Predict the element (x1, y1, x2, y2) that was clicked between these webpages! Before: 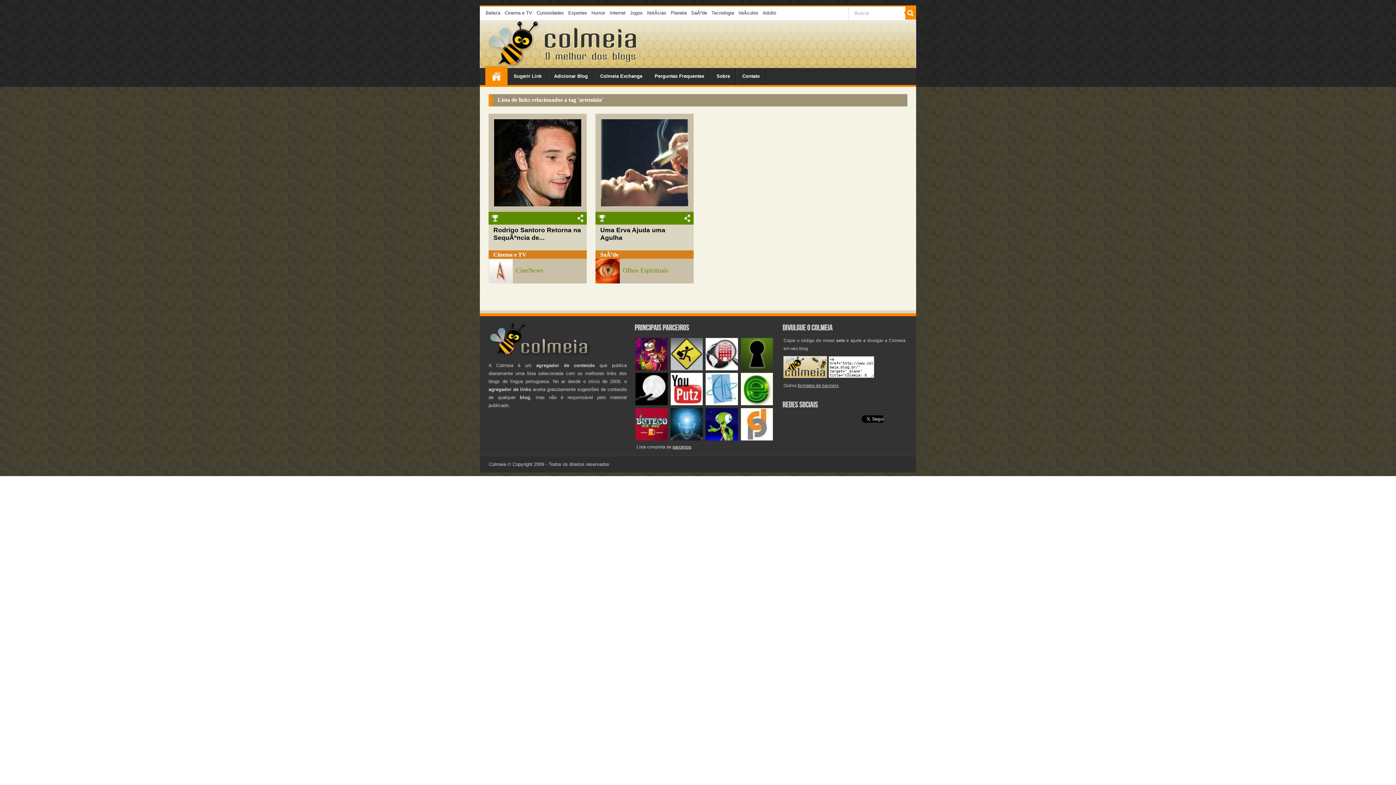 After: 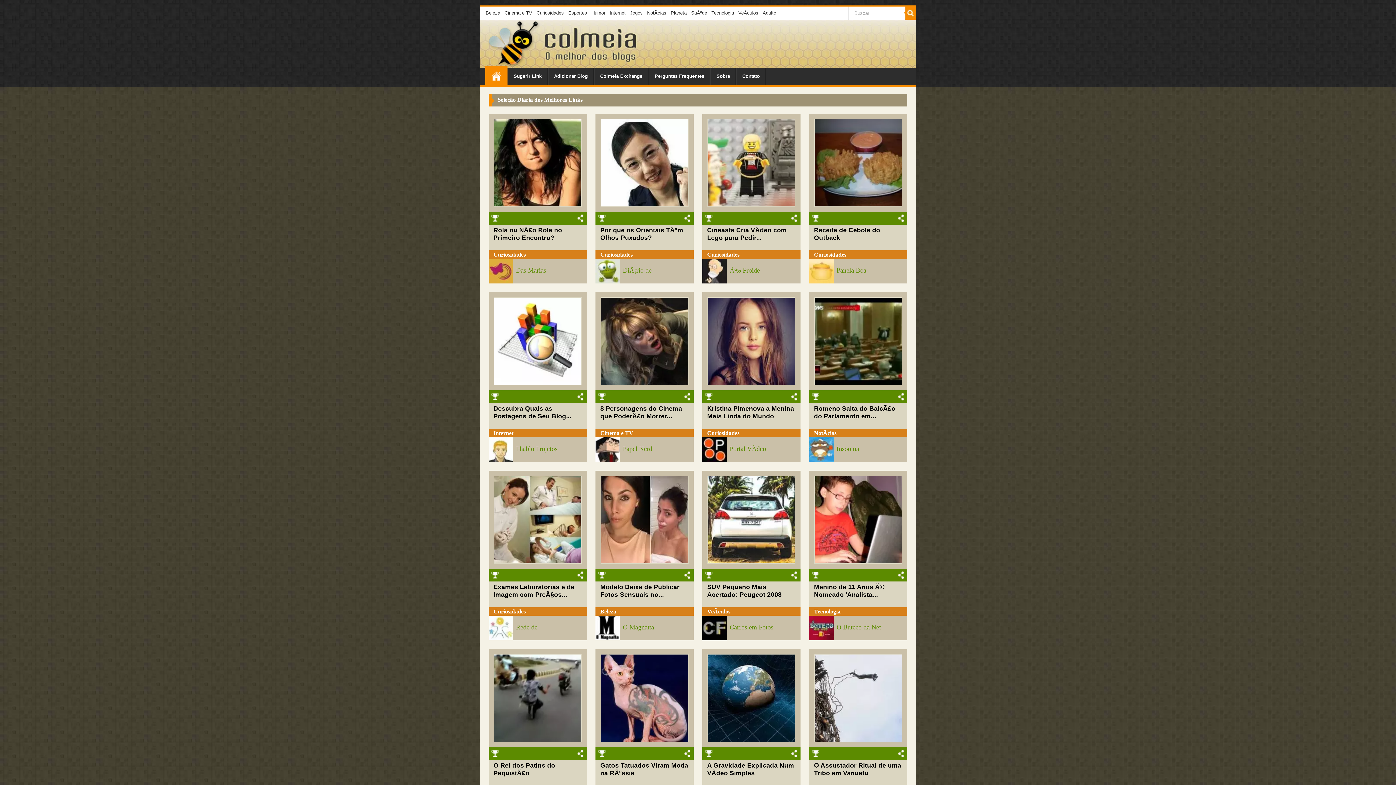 Action: bbox: (485, 66, 507, 85)